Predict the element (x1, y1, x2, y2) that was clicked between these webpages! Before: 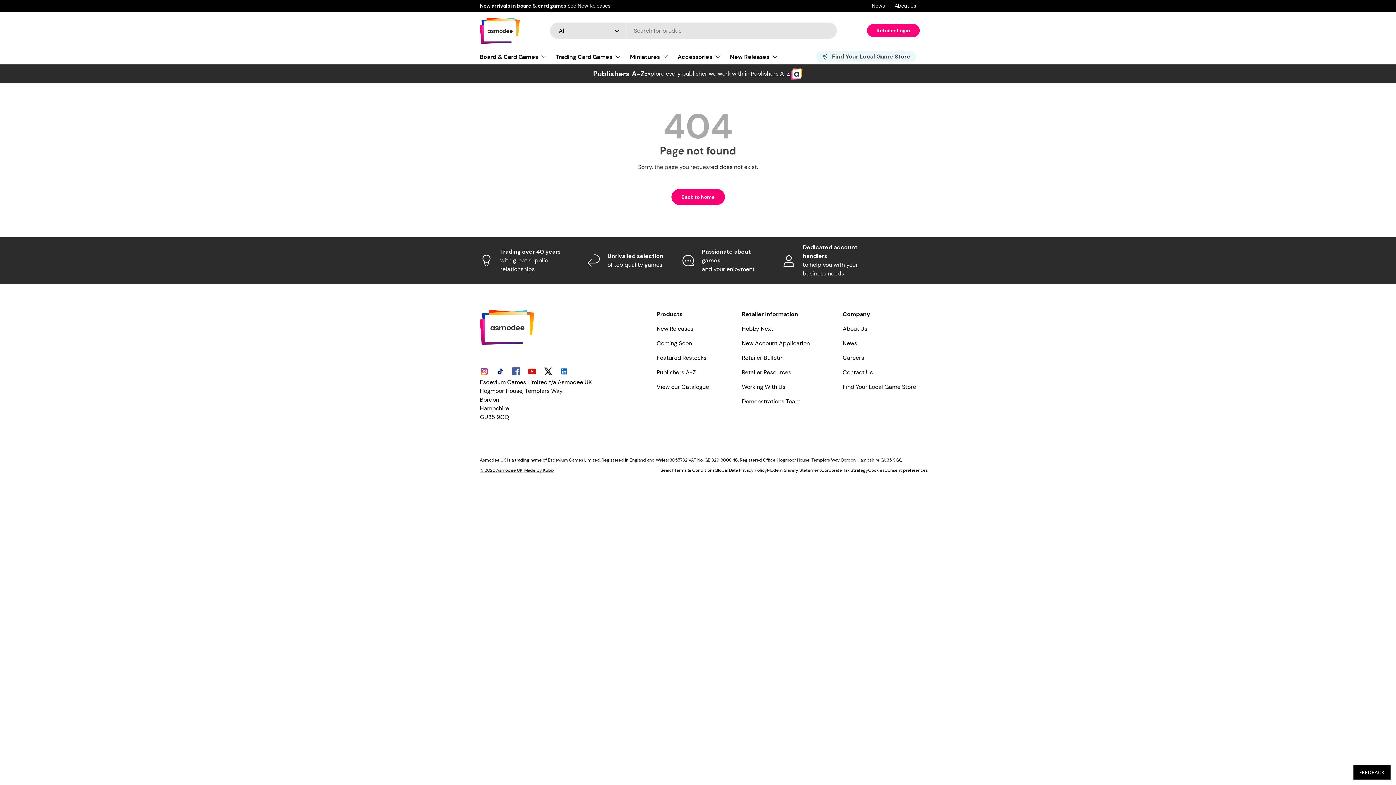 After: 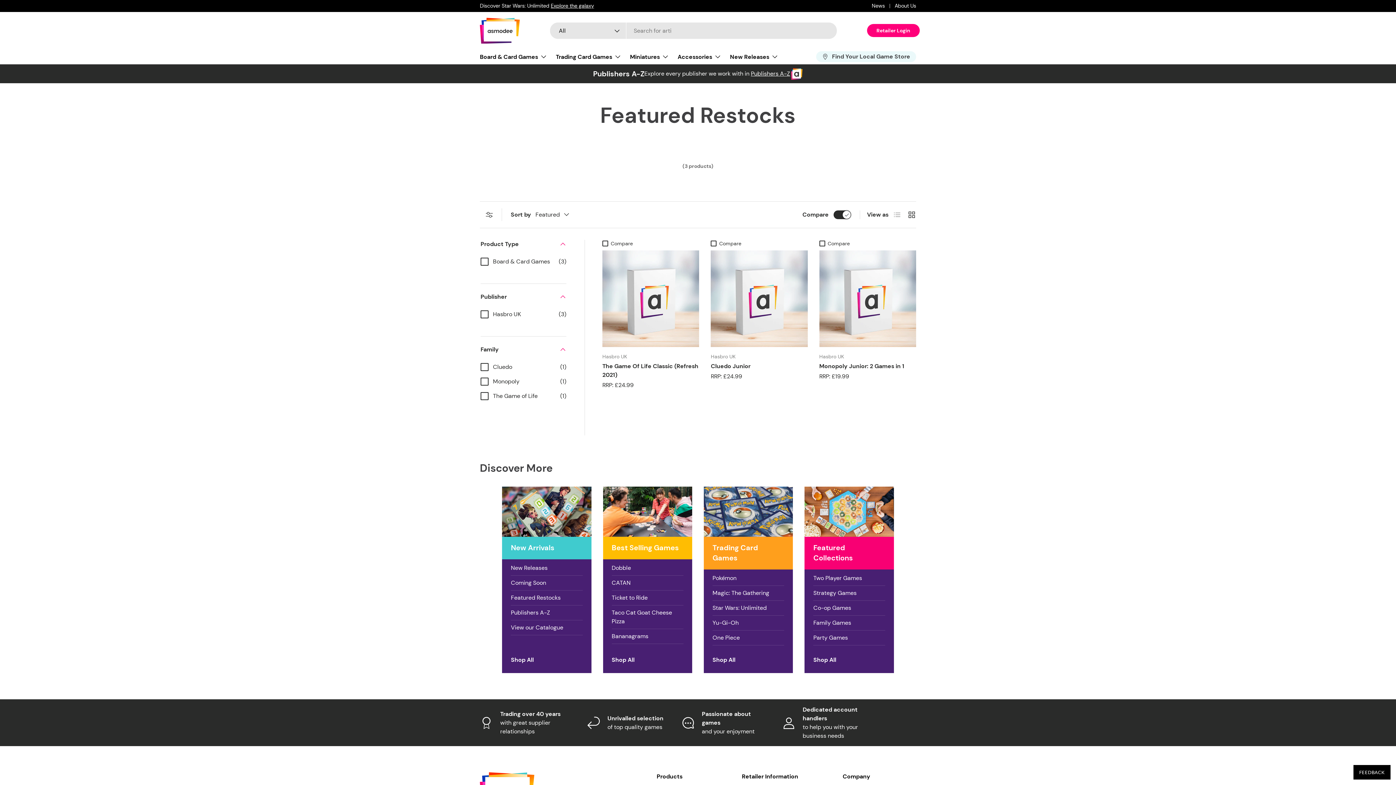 Action: bbox: (656, 354, 706, 361) label: Featured Restocks